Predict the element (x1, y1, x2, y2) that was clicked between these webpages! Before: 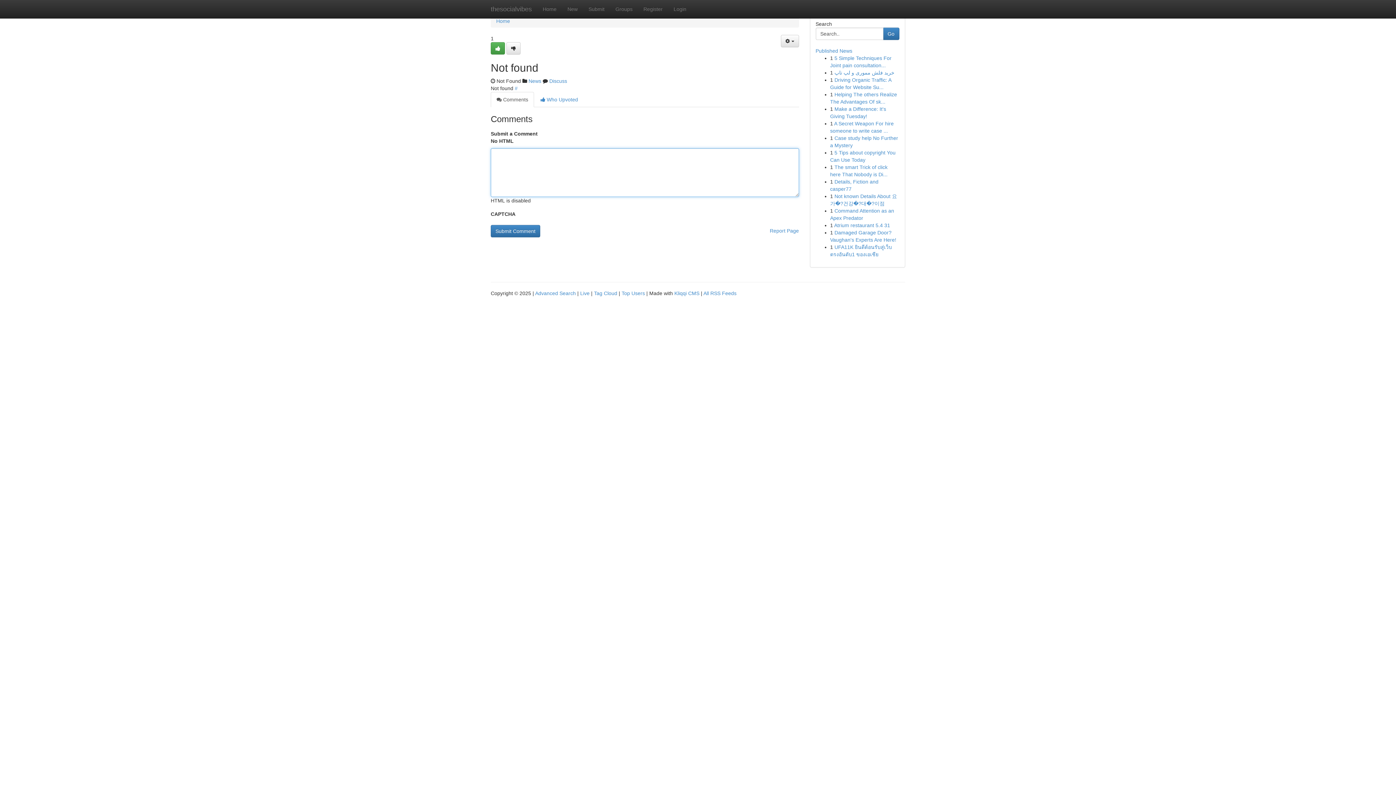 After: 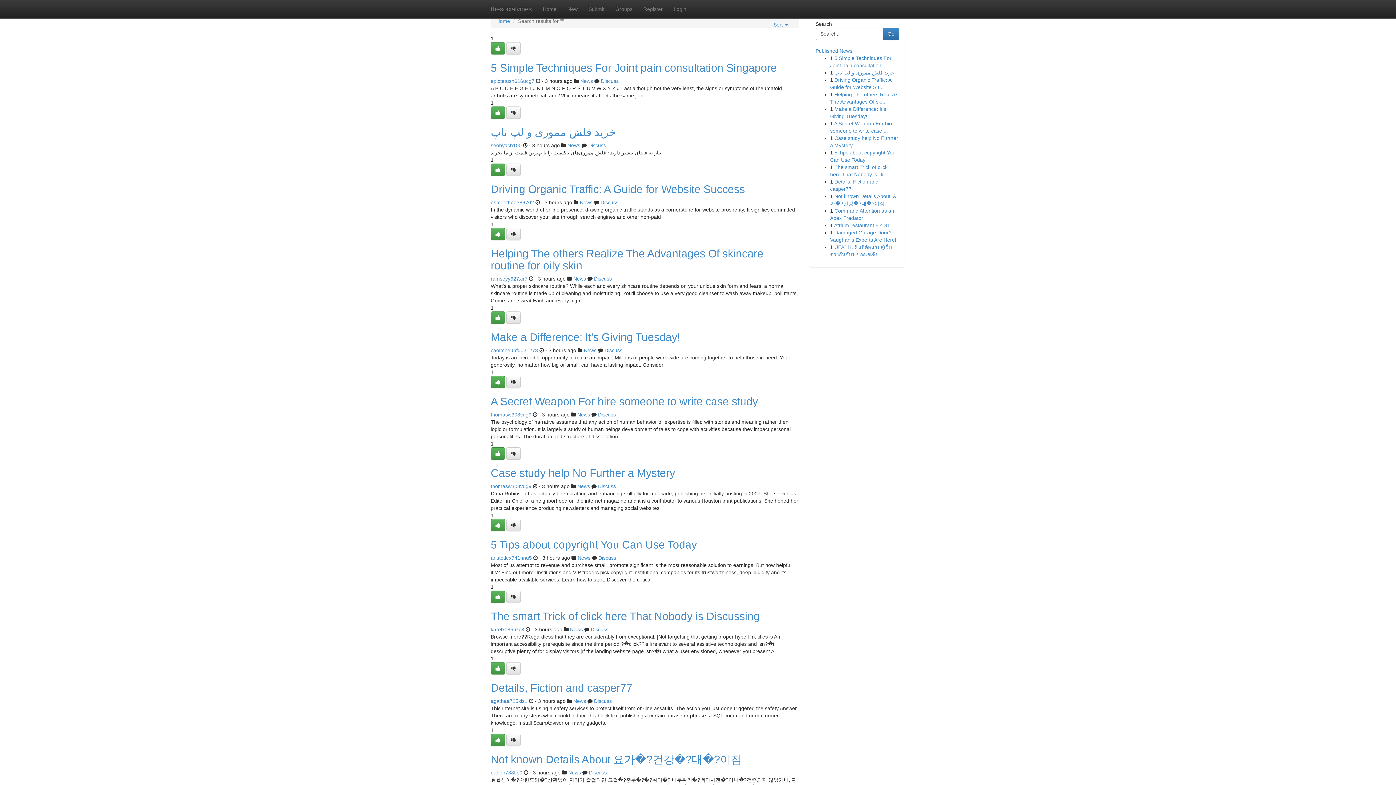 Action: label: Advanced Search bbox: (535, 290, 576, 296)